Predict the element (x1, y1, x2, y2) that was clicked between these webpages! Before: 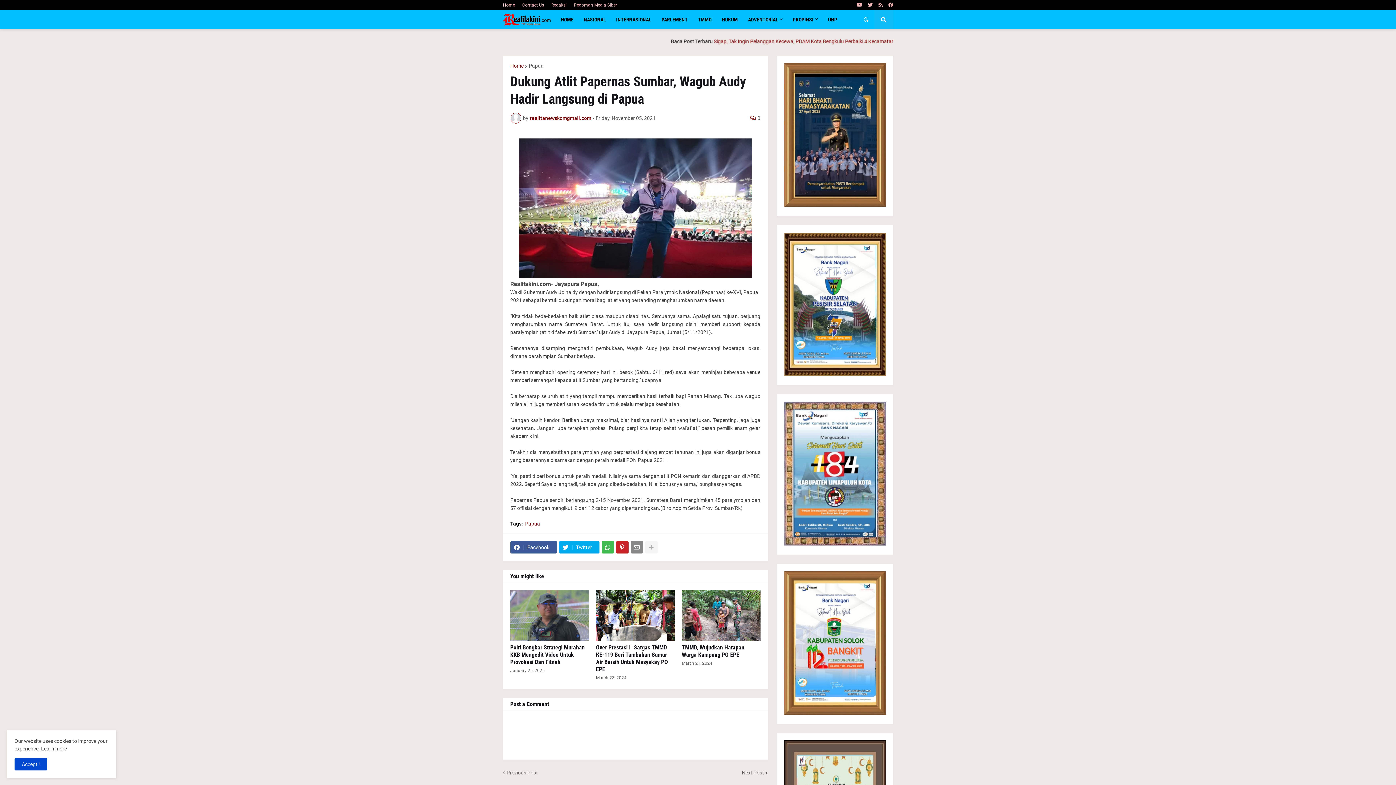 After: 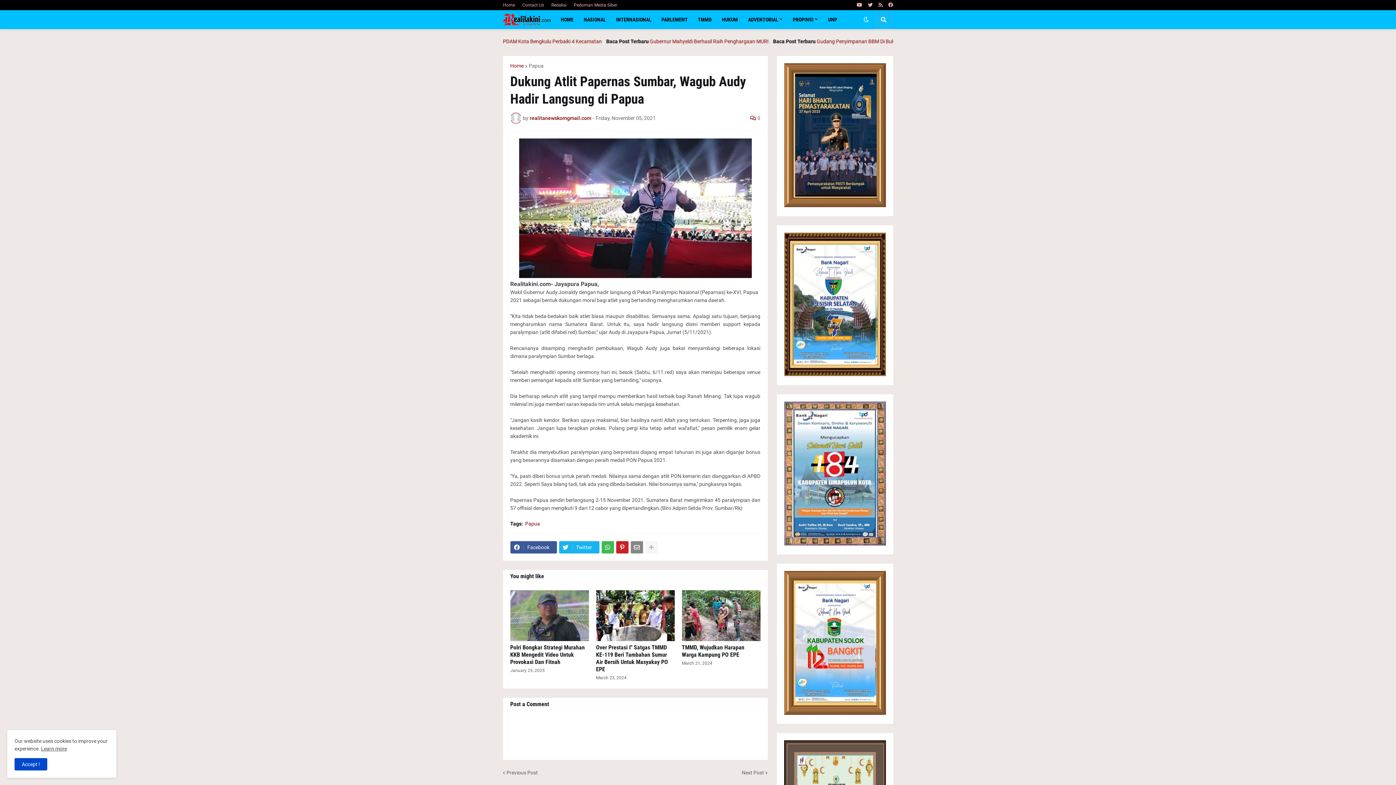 Action: label: Twitter bbox: (559, 541, 599, 553)